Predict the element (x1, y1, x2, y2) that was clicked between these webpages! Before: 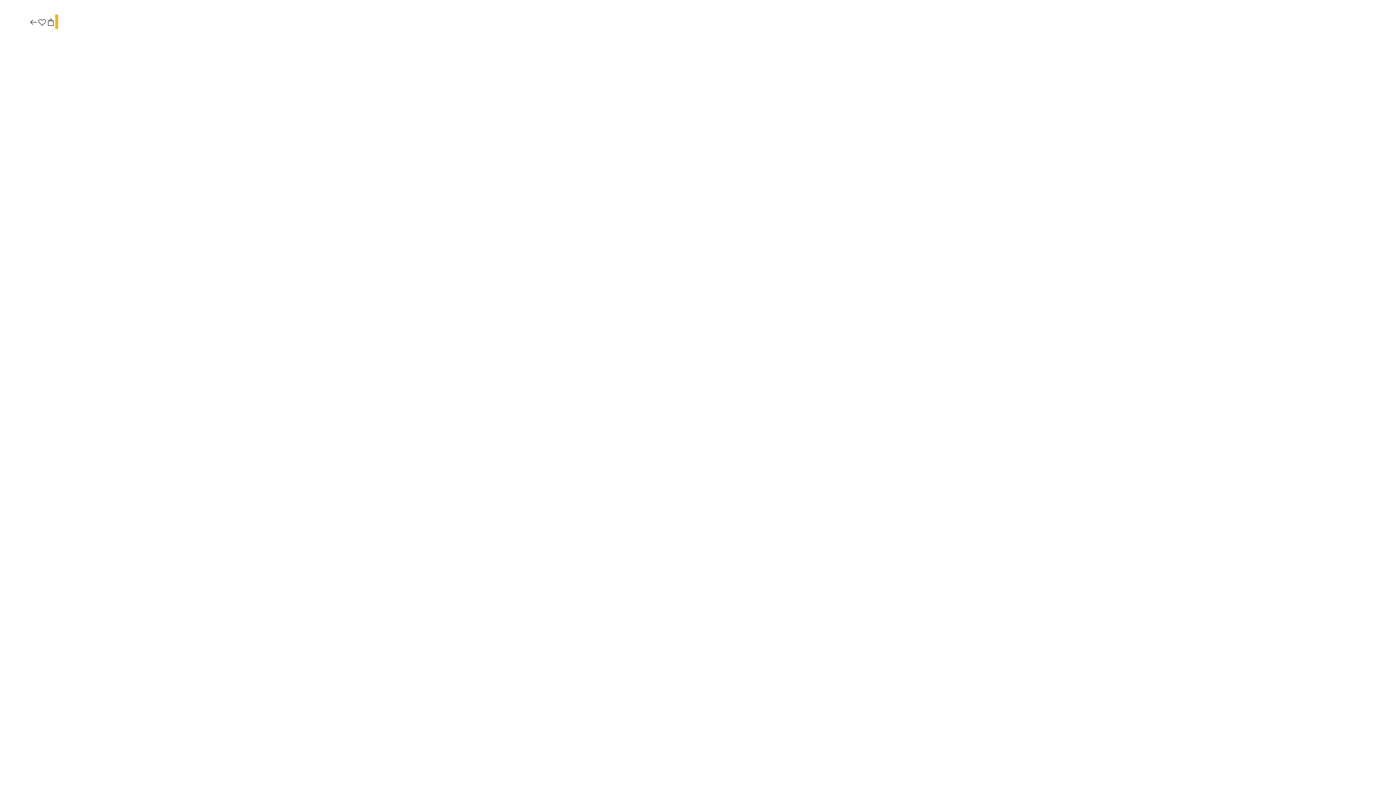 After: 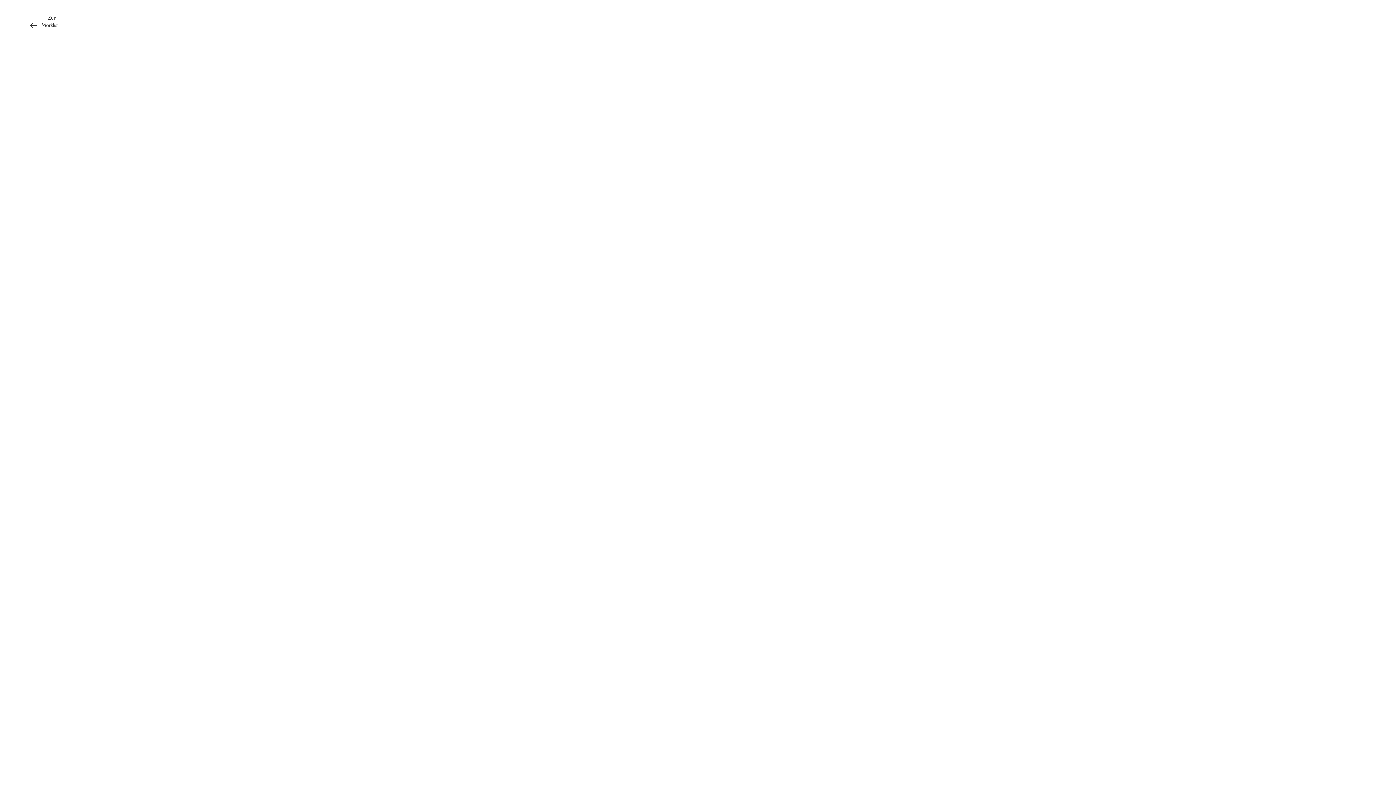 Action: bbox: (37, 17, 46, 27)